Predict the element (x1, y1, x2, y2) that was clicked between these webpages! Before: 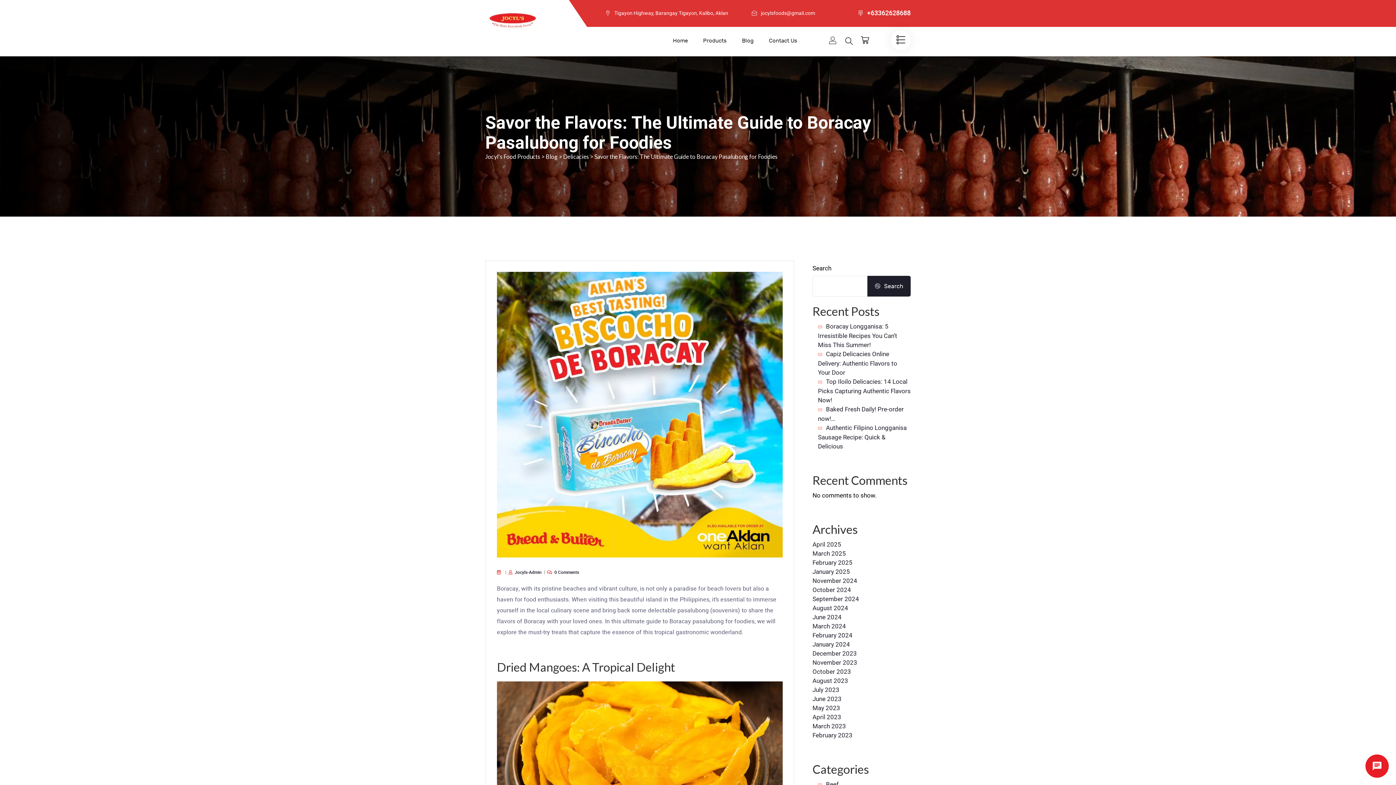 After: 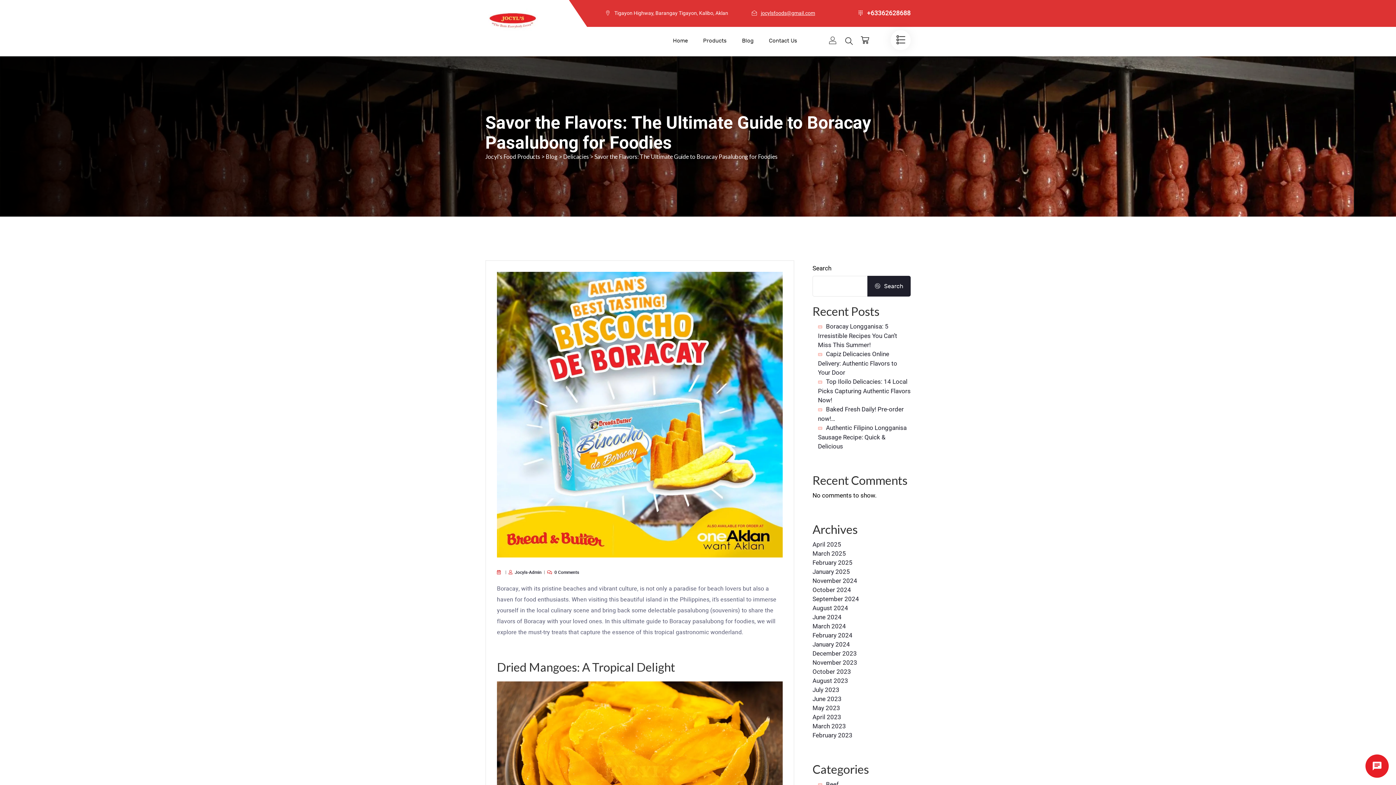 Action: label: jocylsfoods@gmail.com bbox: (761, 10, 815, 16)